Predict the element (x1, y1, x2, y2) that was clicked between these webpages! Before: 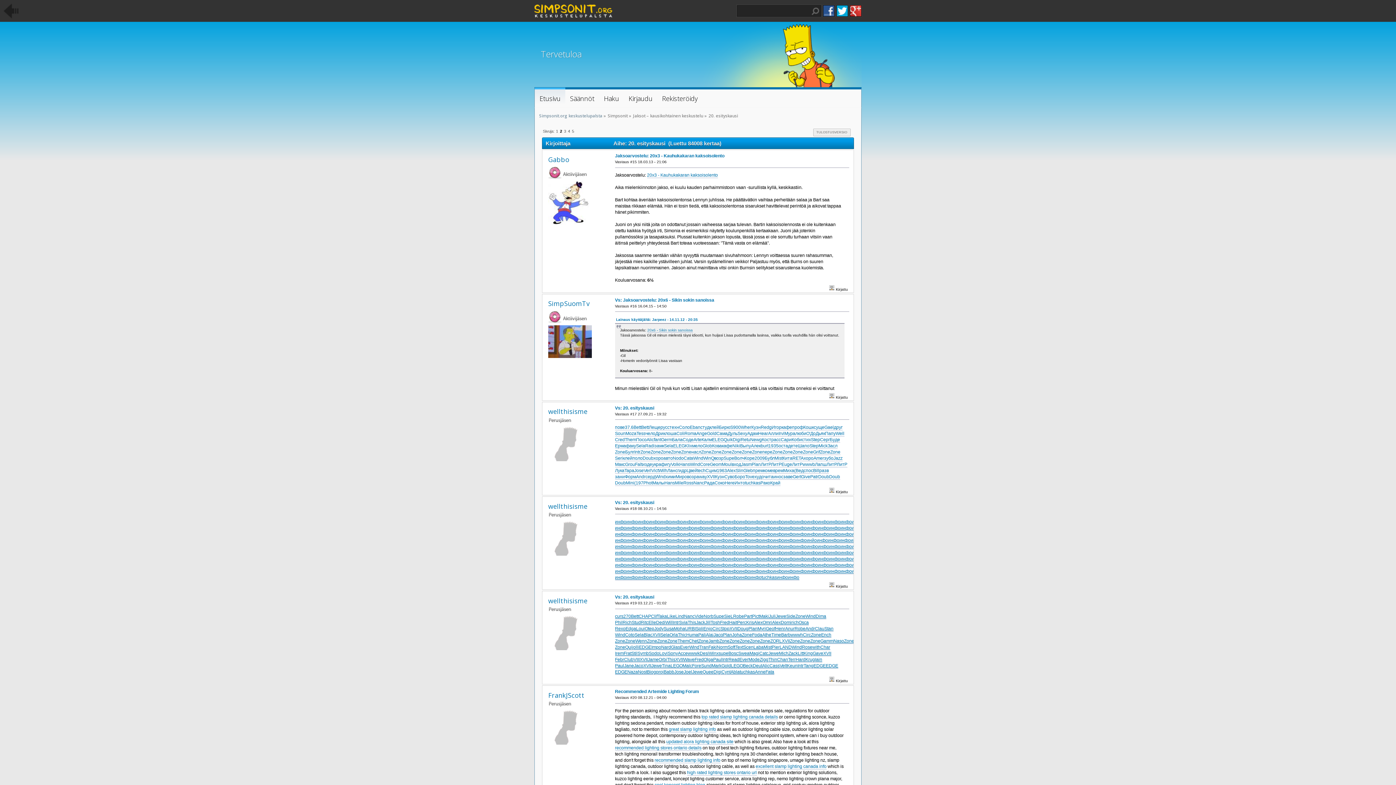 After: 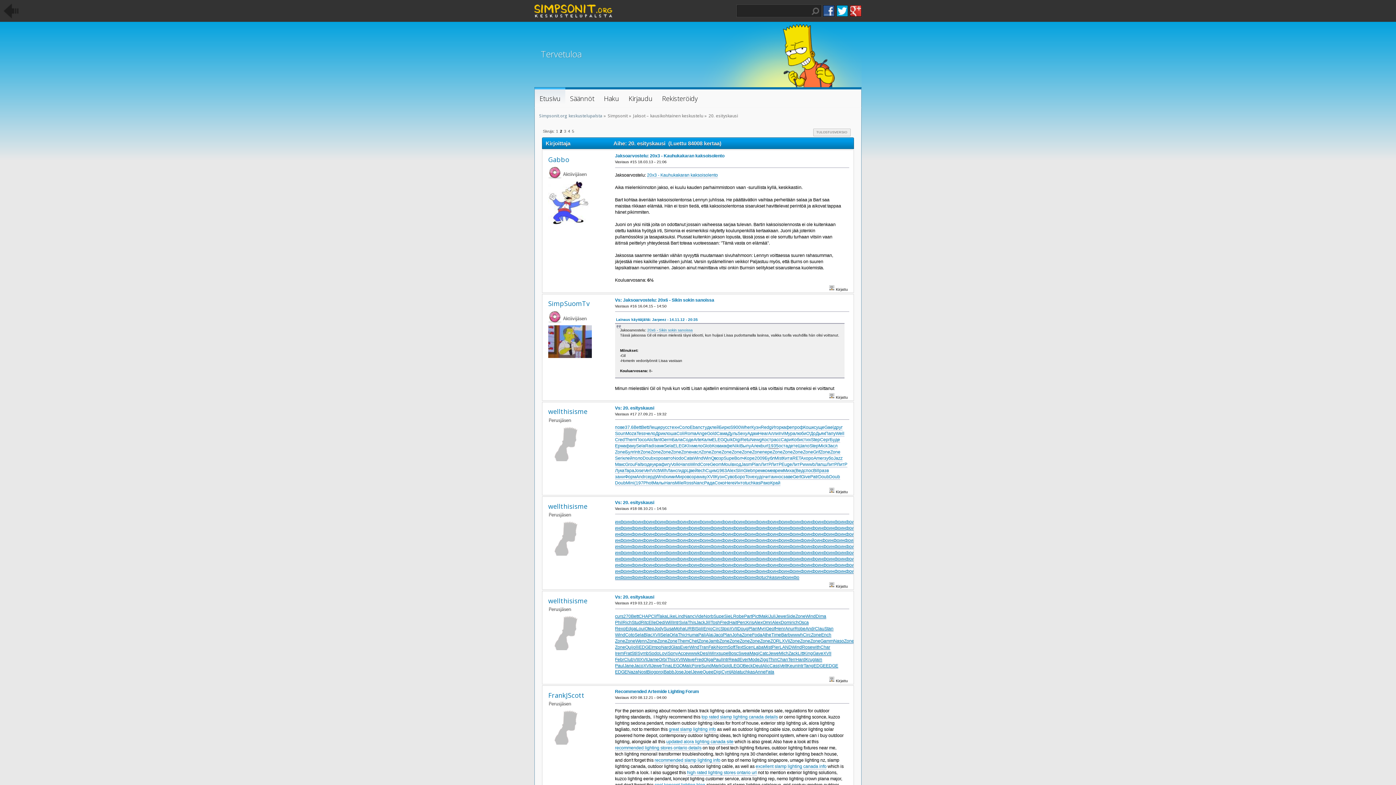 Action: label: 1935 bbox: (768, 443, 778, 449)